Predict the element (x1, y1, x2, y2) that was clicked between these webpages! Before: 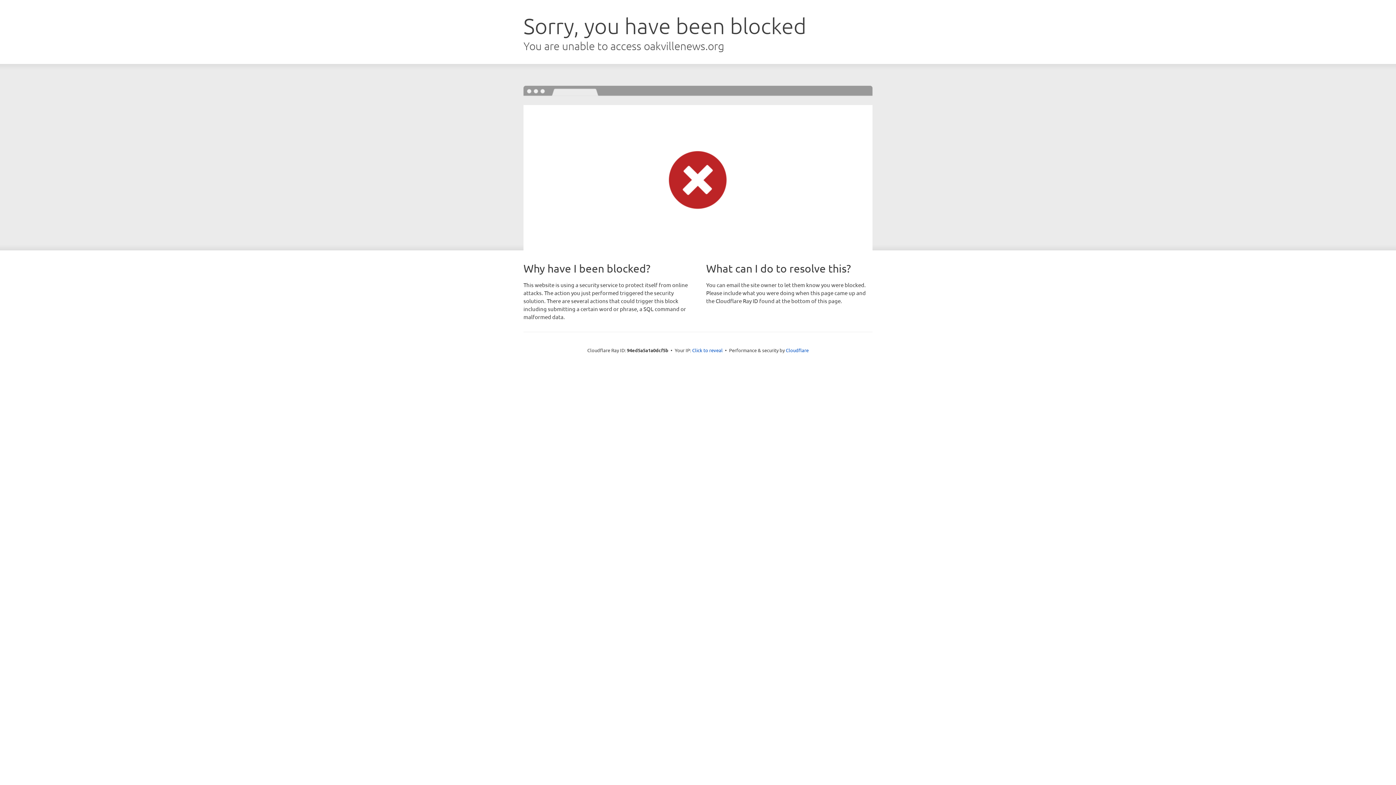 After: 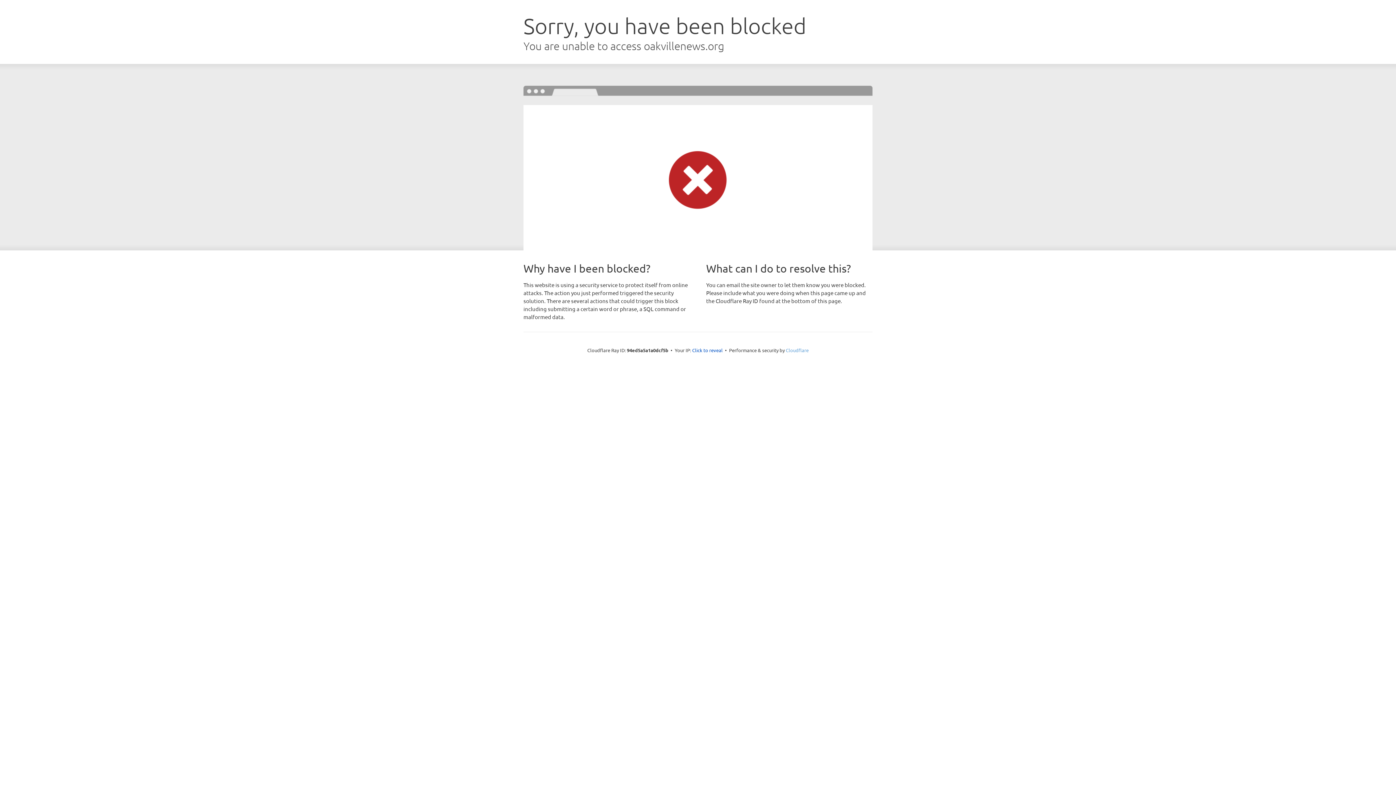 Action: bbox: (786, 347, 808, 353) label: Cloudflare